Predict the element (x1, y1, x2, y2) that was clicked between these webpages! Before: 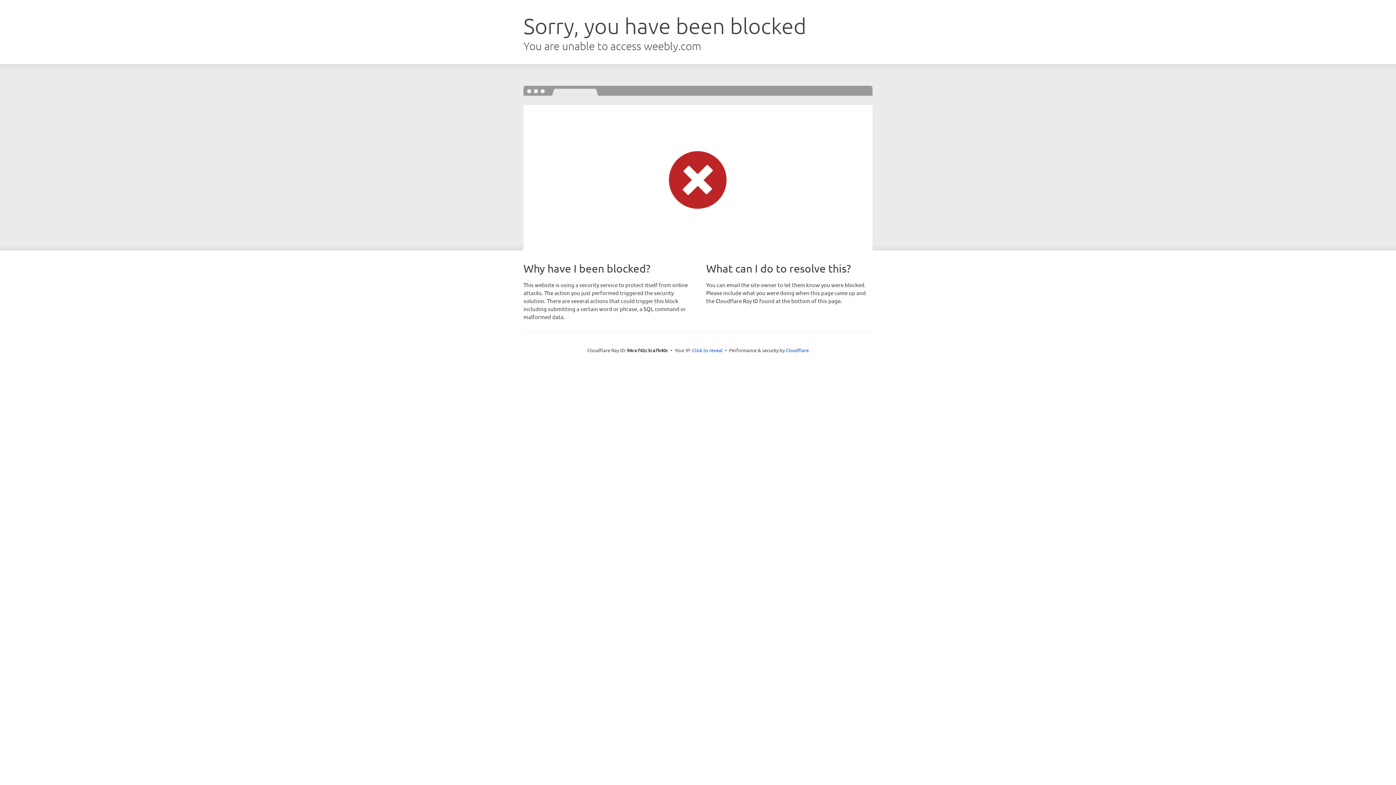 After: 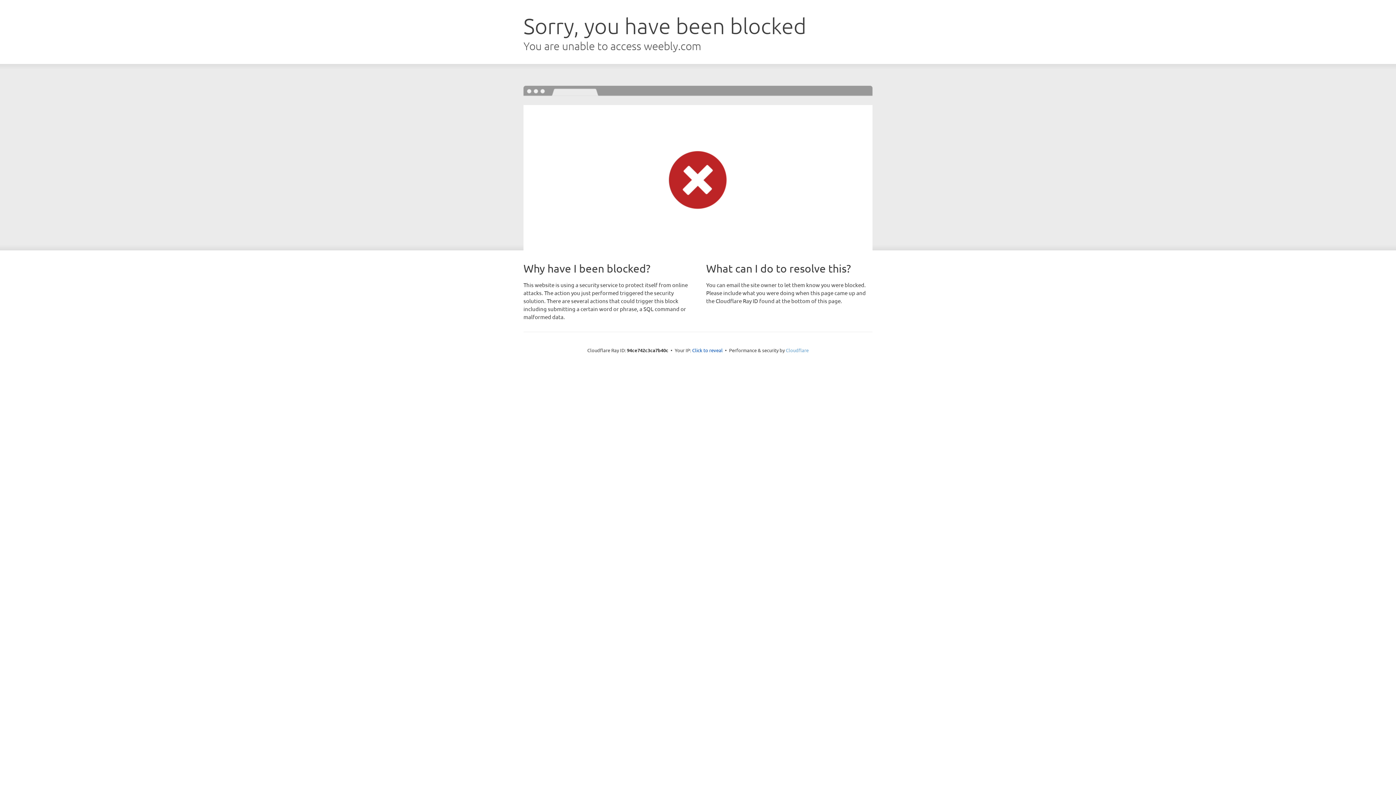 Action: label: Cloudflare bbox: (786, 347, 808, 353)